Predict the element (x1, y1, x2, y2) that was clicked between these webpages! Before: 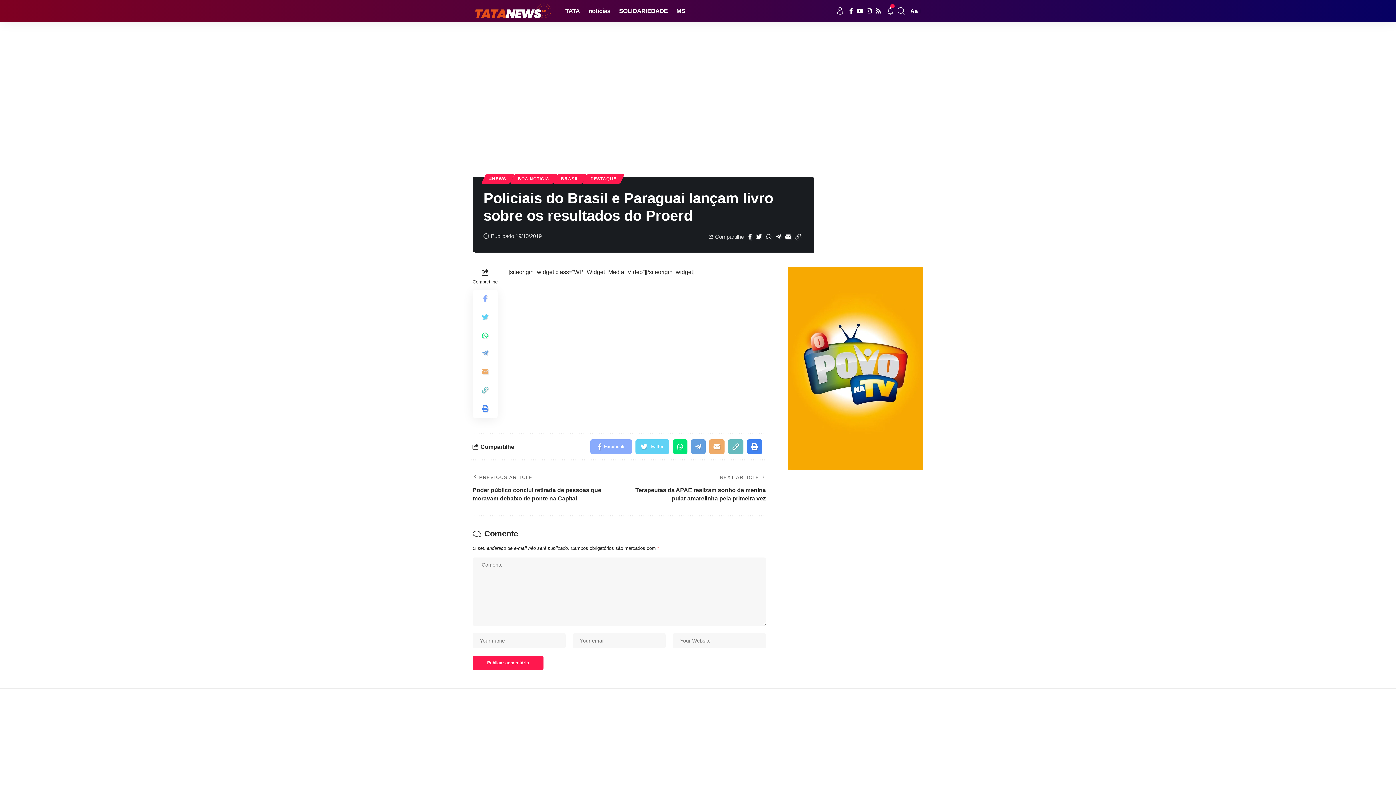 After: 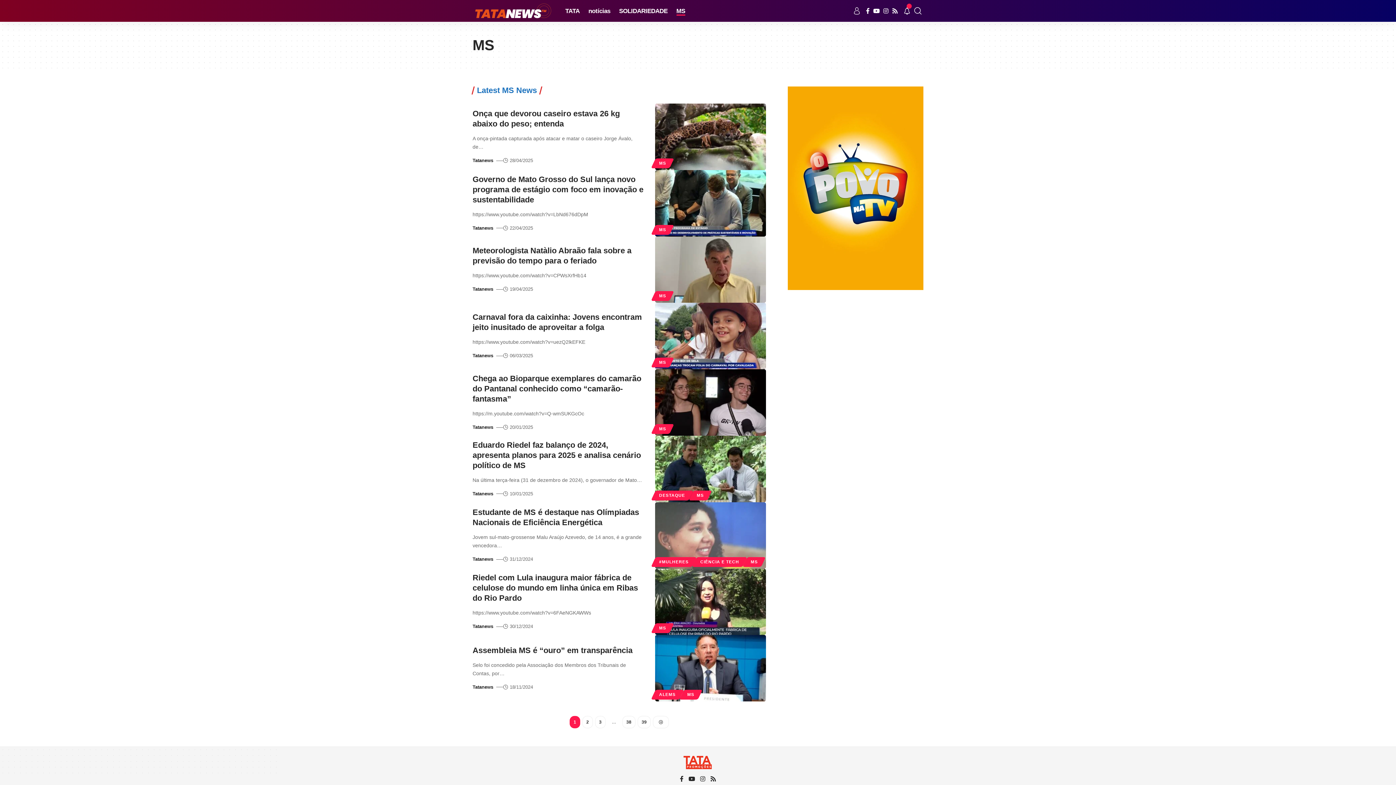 Action: bbox: (672, 0, 689, 21) label: MS